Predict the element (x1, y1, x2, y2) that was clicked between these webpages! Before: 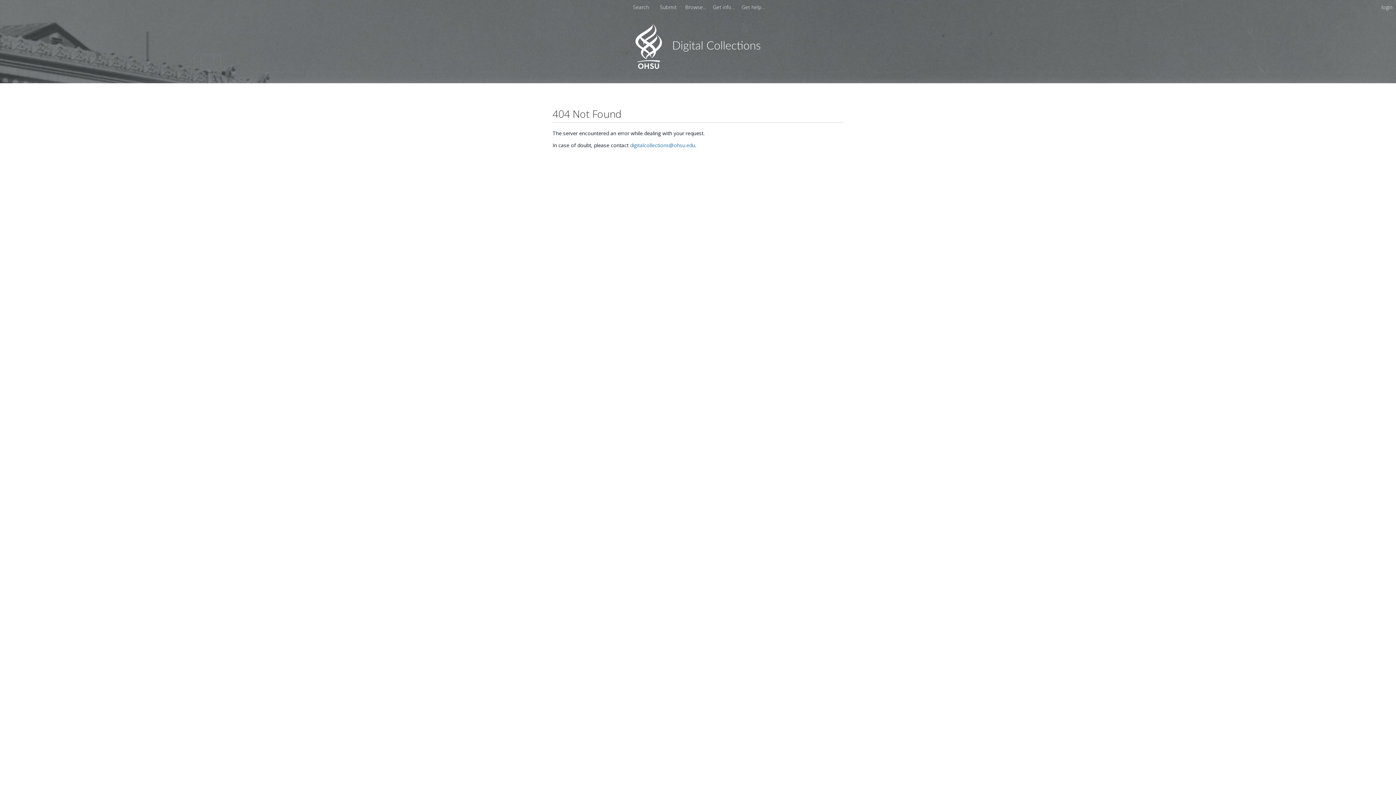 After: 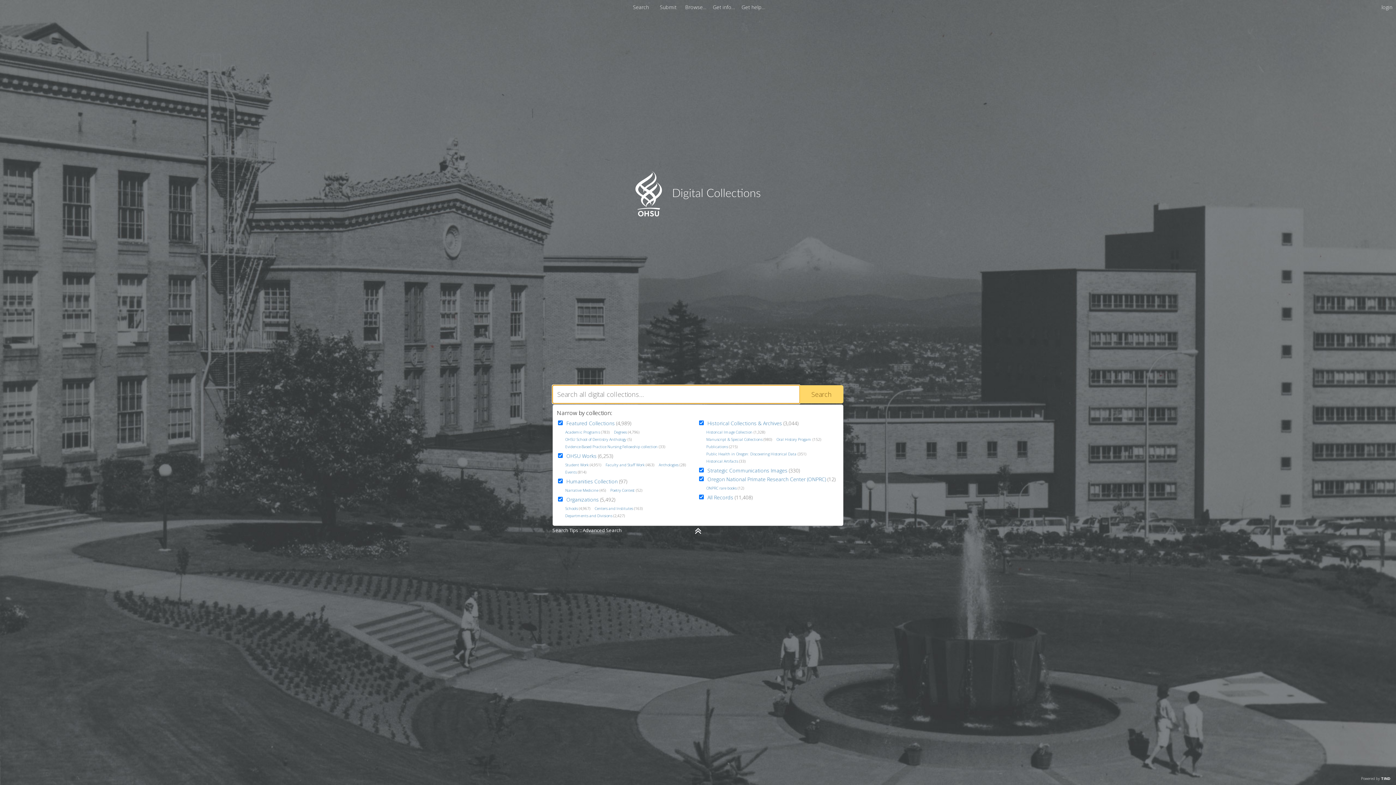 Action: label: Search bbox: (630, 3, 651, 10)